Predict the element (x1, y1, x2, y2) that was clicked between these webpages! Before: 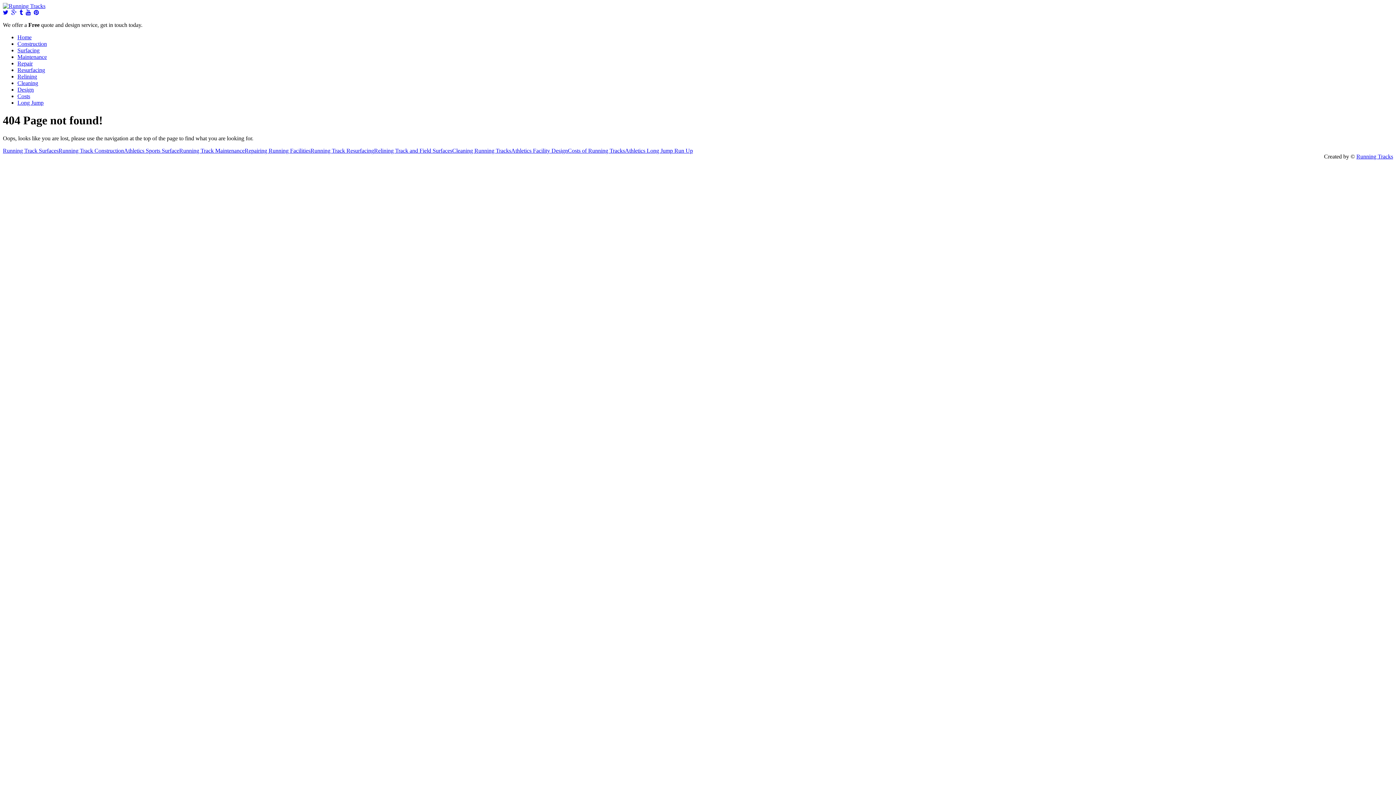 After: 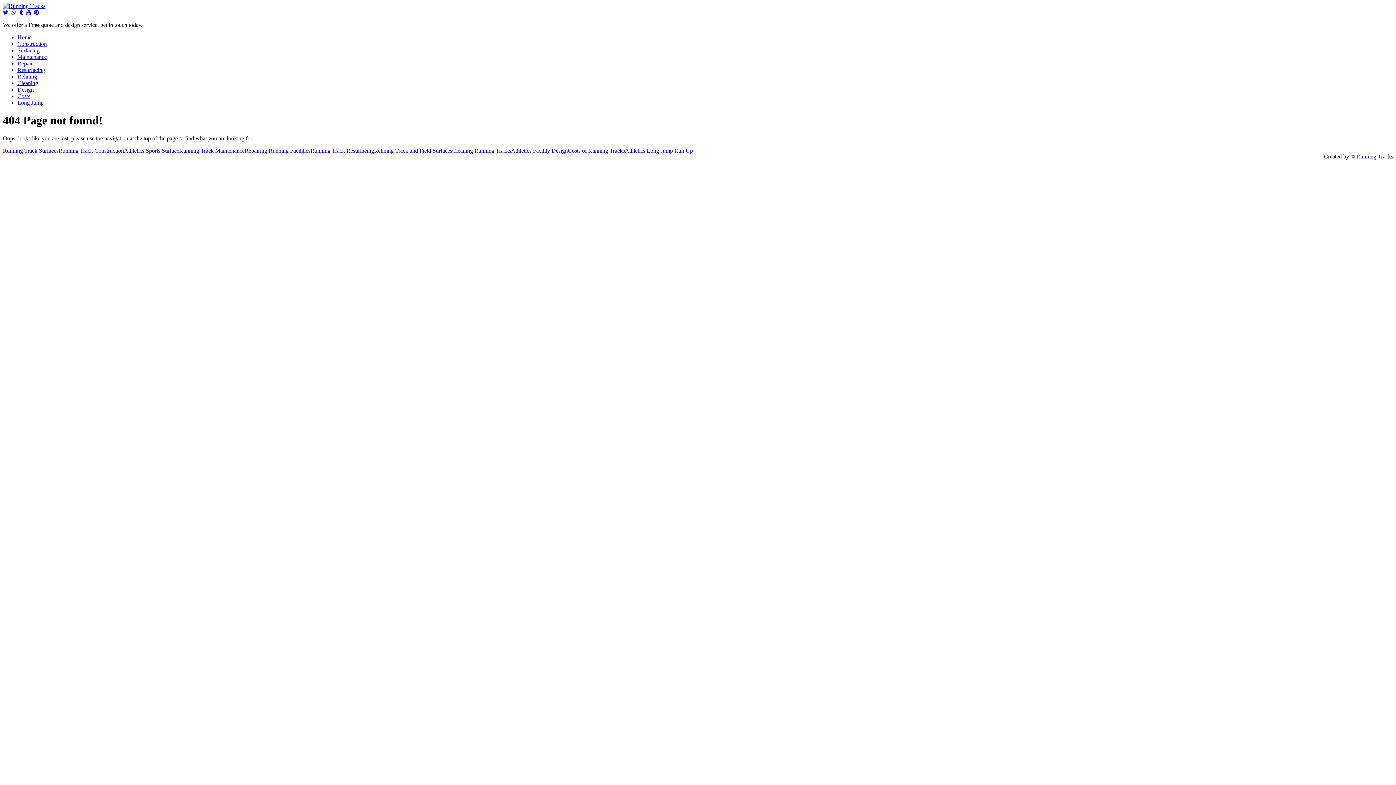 Action: bbox: (25, 9, 32, 15) label:  